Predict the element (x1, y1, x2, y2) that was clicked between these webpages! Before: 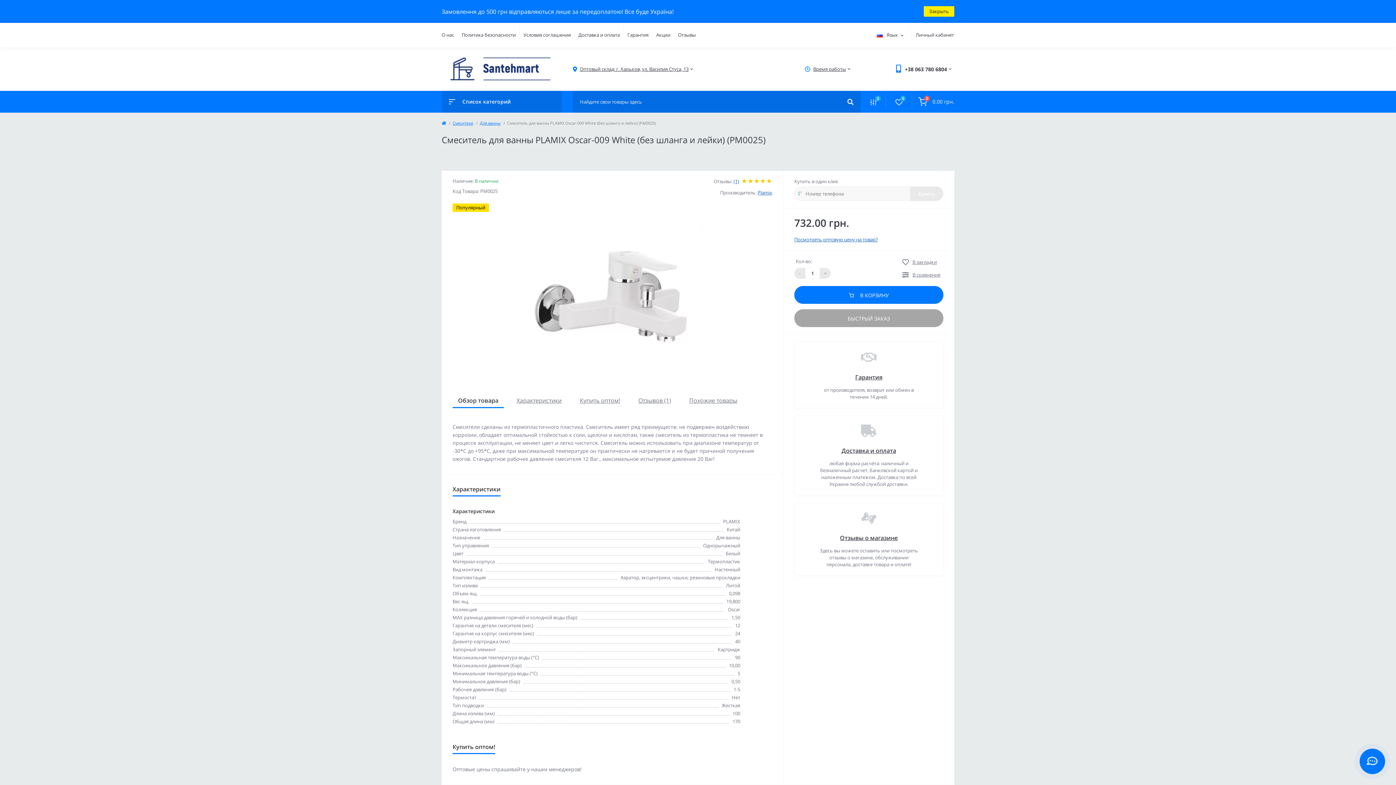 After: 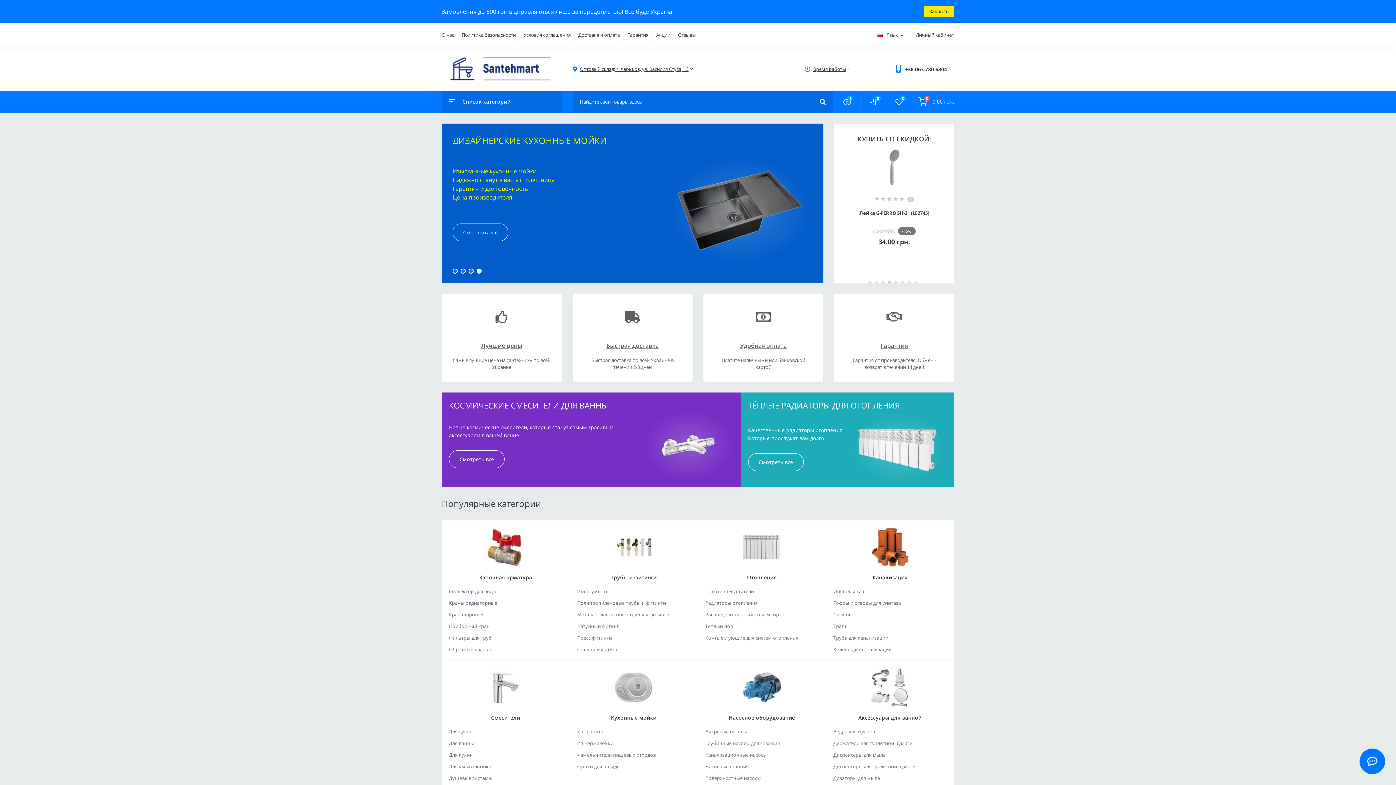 Action: bbox: (441, 54, 561, 83)